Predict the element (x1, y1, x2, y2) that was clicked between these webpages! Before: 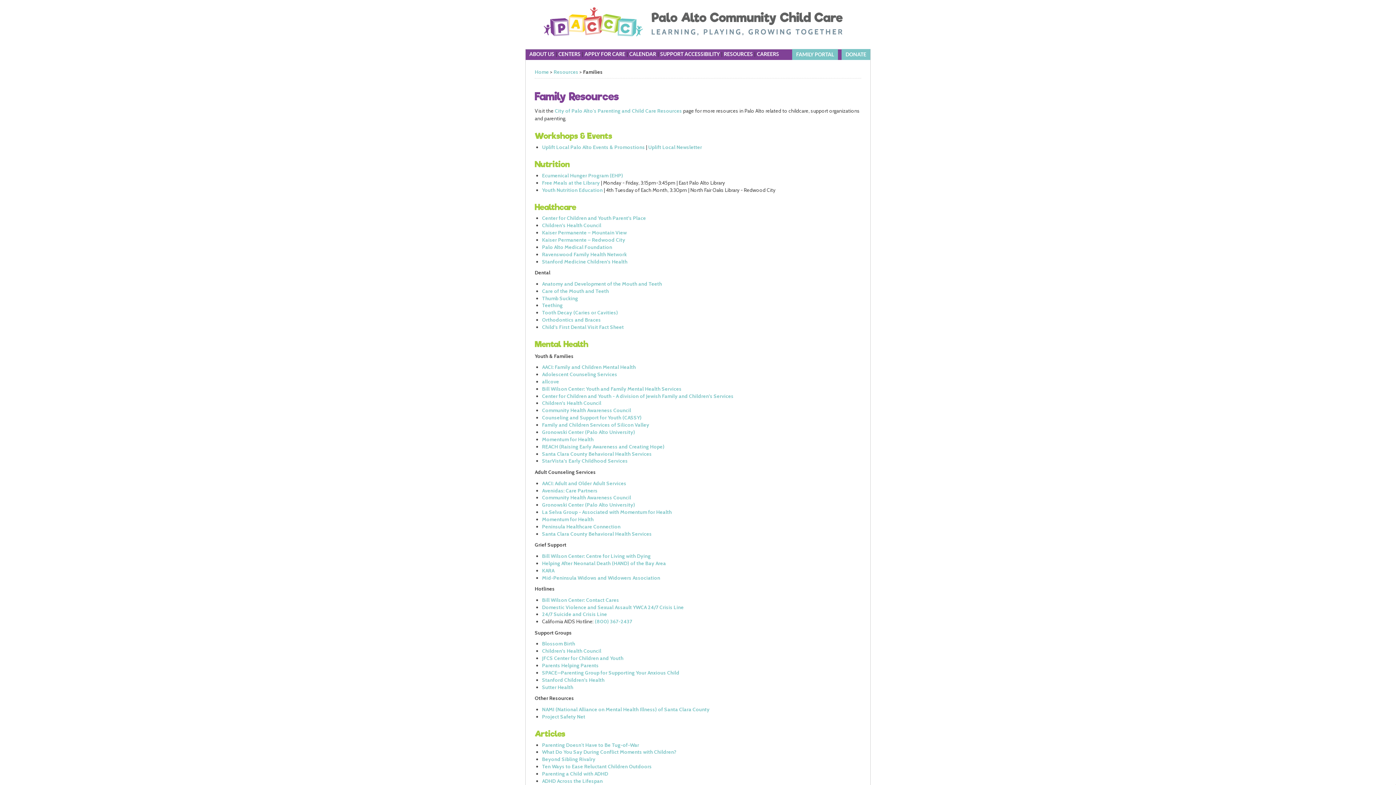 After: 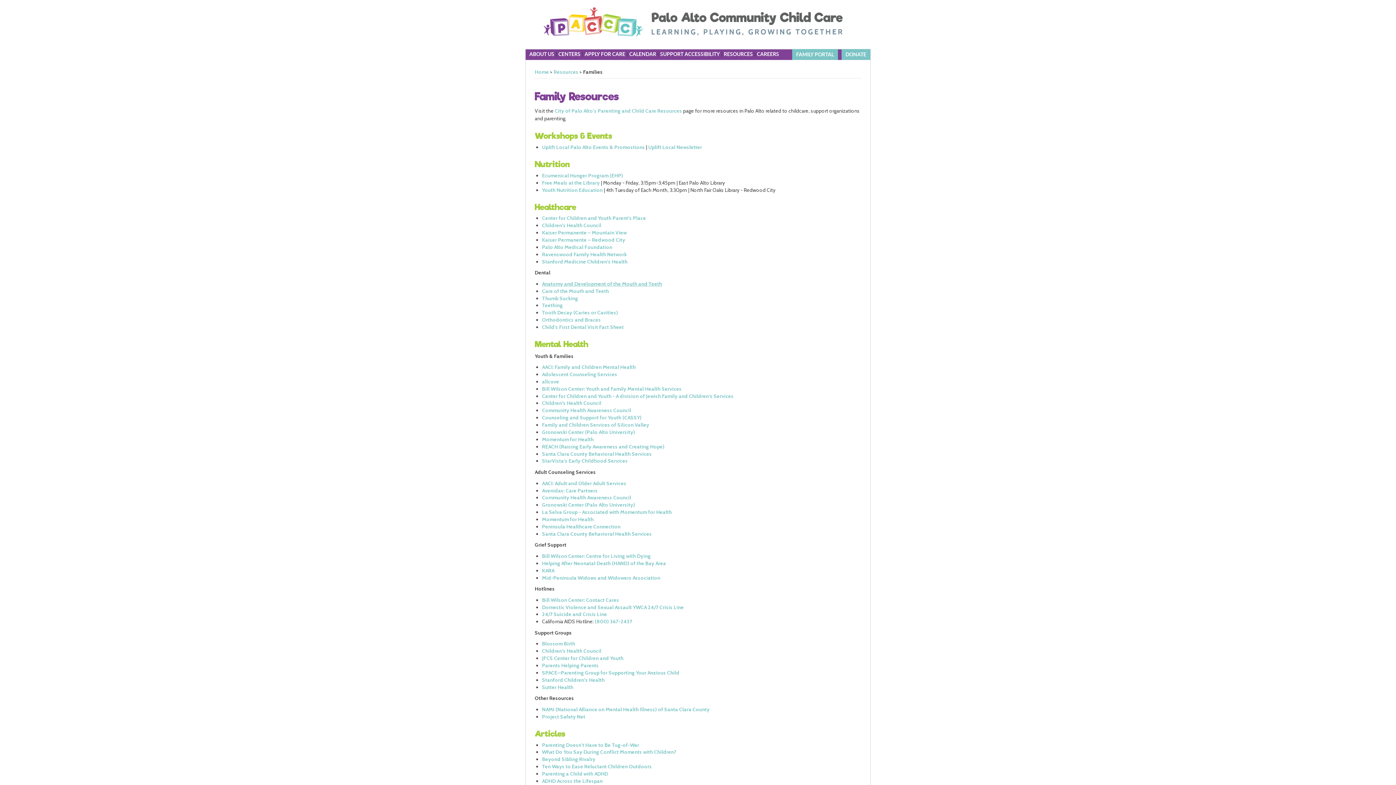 Action: label: Anatomy and Development of the Mouth and Teeth bbox: (542, 280, 662, 287)